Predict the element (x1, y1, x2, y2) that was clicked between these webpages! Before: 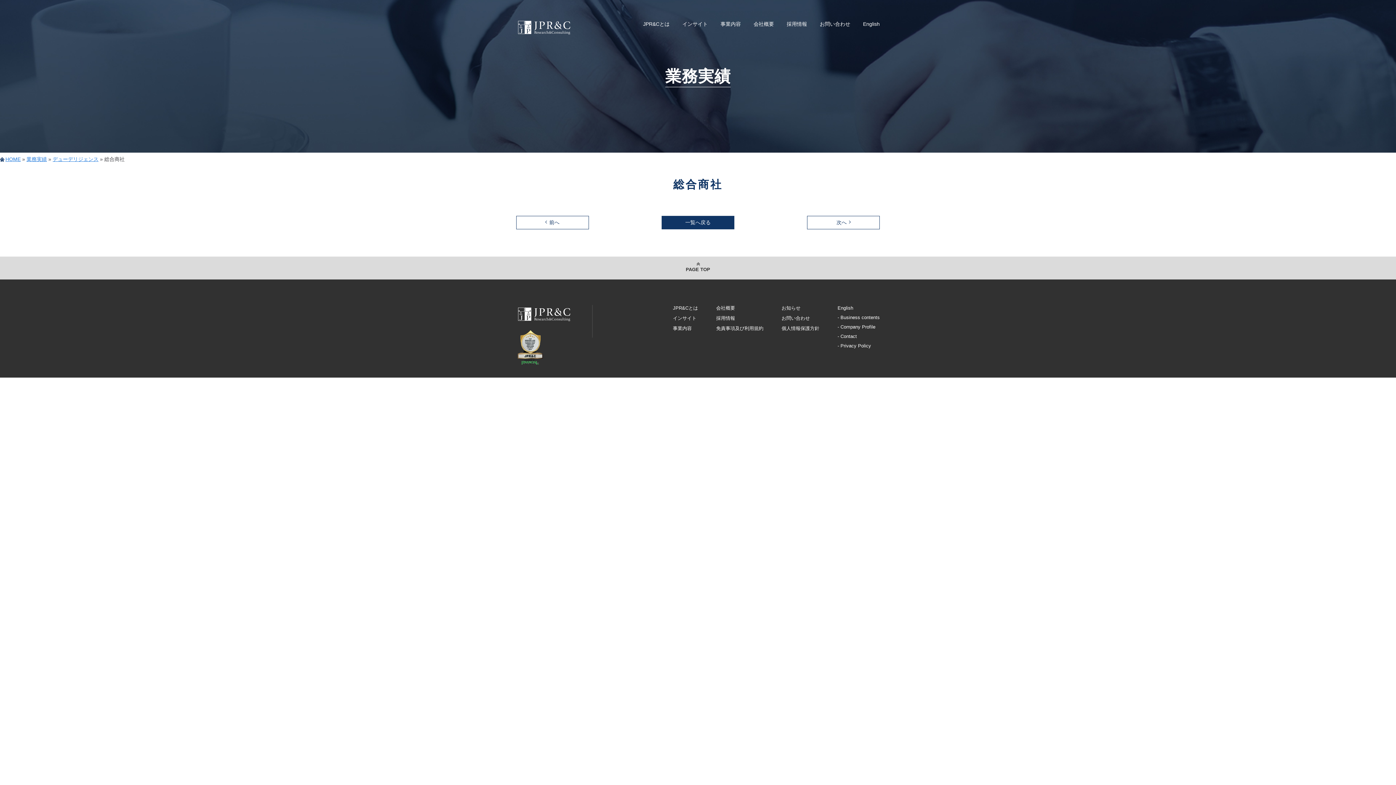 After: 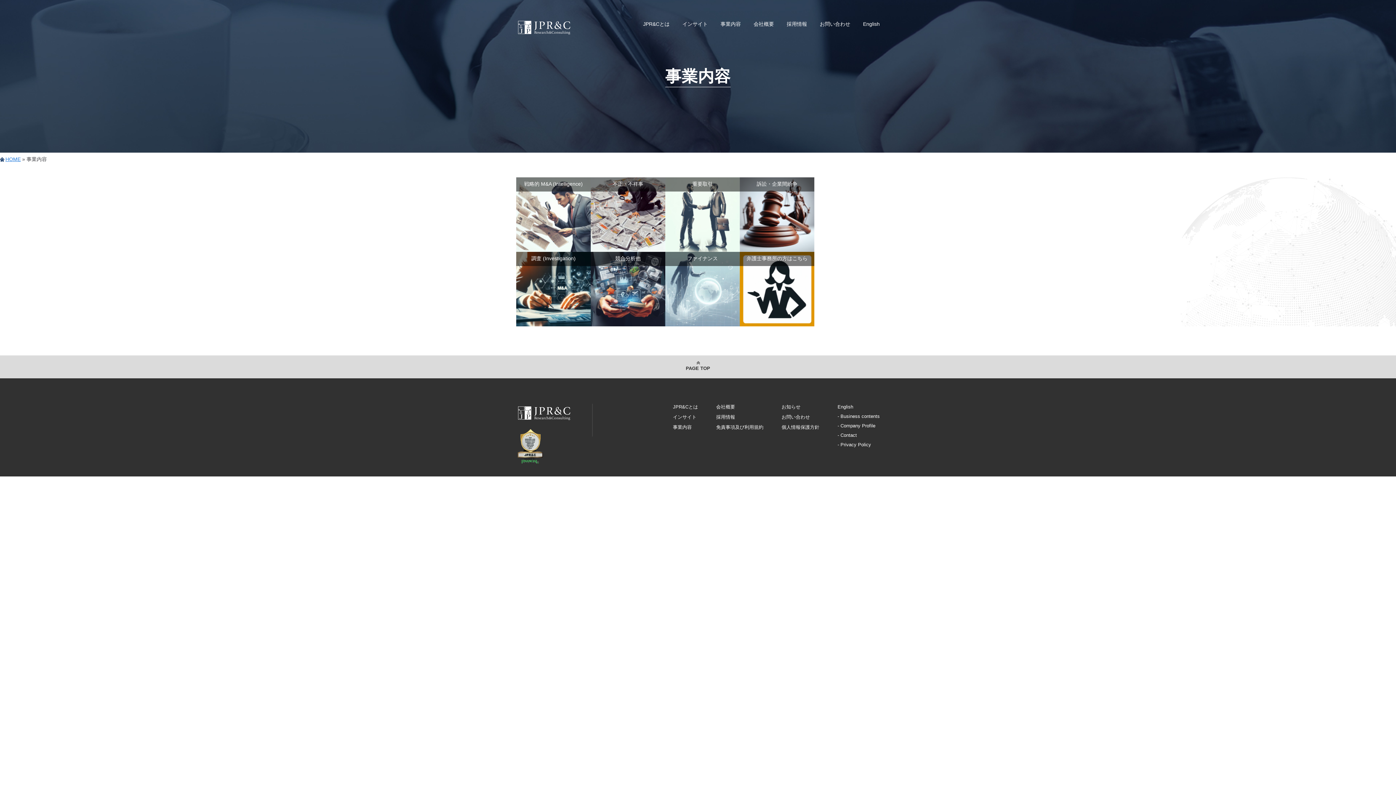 Action: label: 事業内容 bbox: (720, 21, 741, 27)